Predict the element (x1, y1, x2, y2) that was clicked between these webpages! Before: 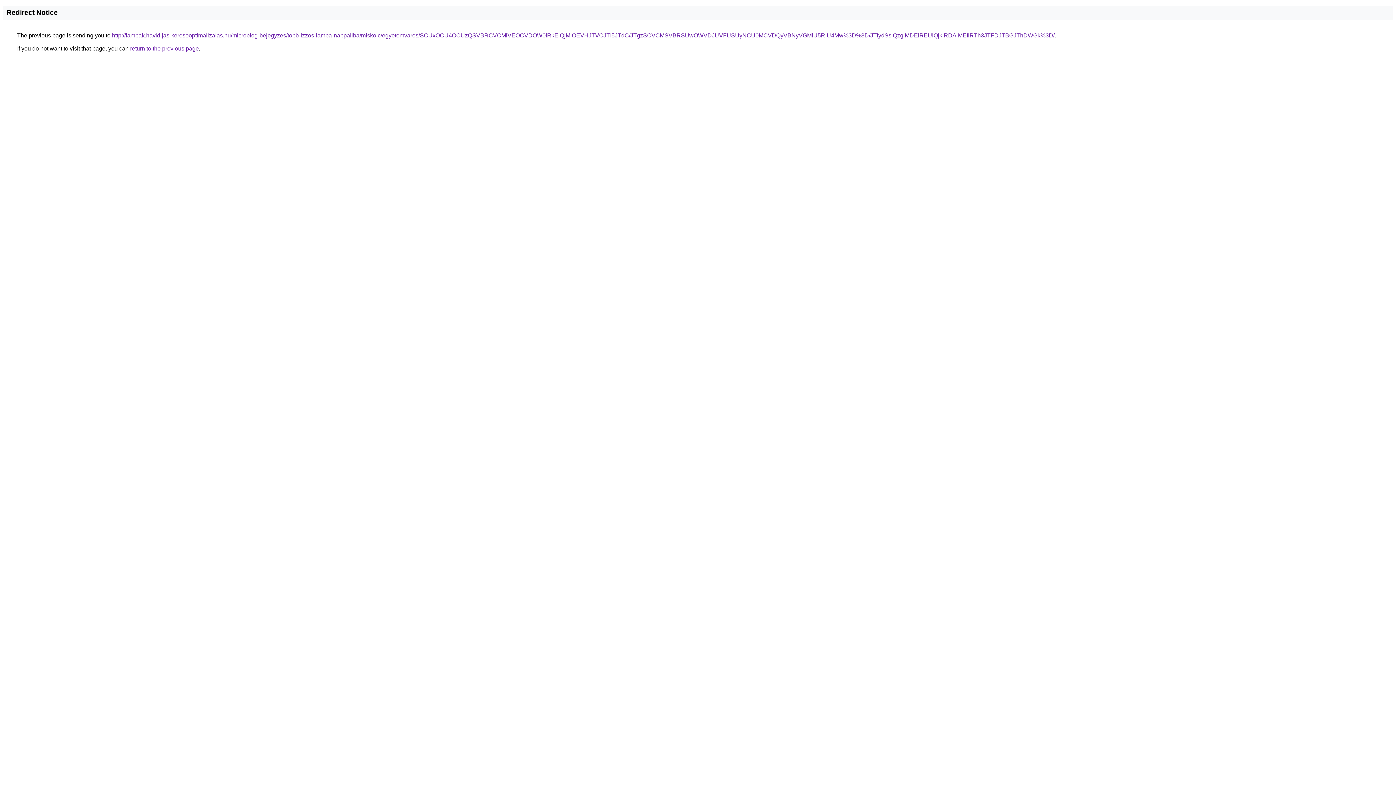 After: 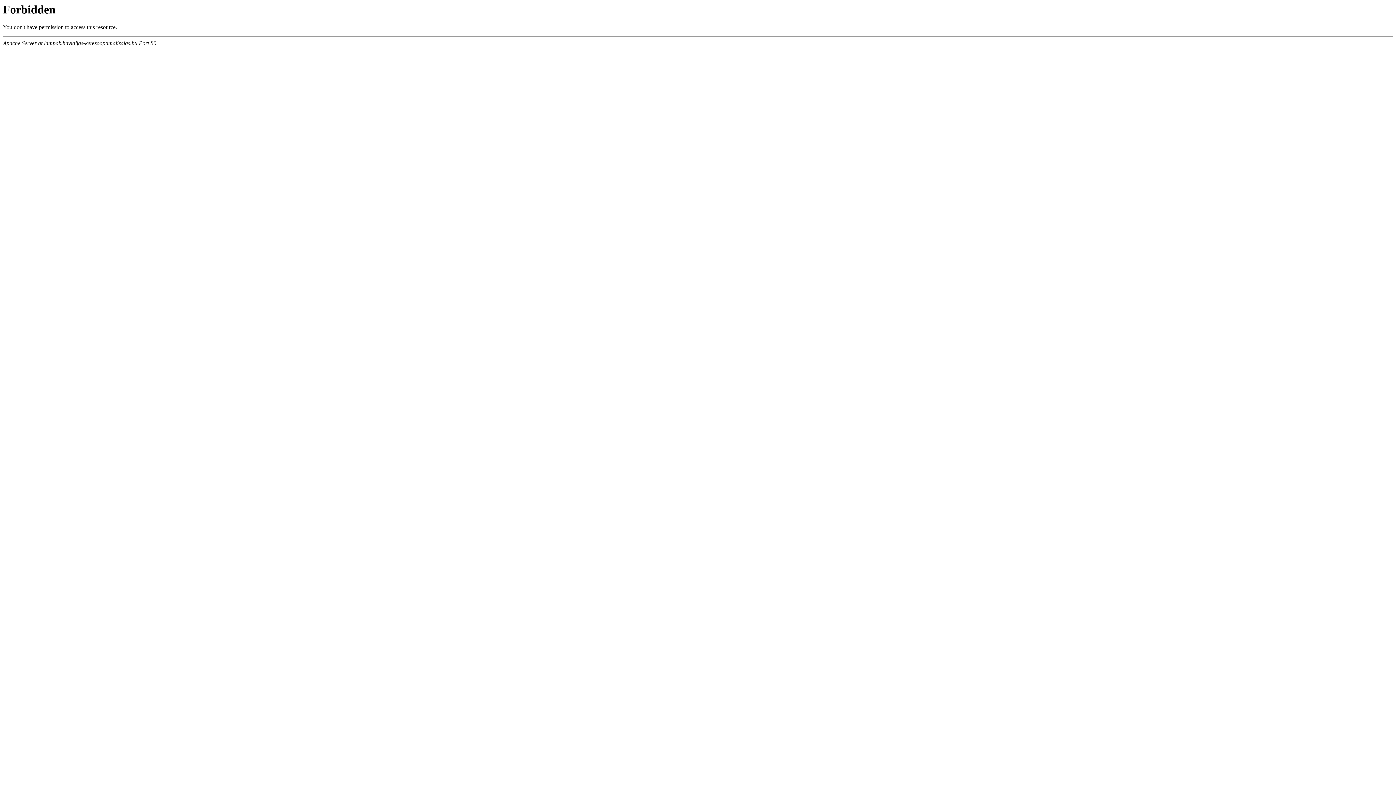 Action: bbox: (112, 32, 1054, 38) label: http://lampak.havidijas-keresooptimalizalas.hu/microblog-bejegyzes/tobb-izzos-lampa-nappaliba/miskolc/egyetemvaros/SCUxOCU4OCUzQSVBRCVCMiVEOCVDOW0lRkElQjMlOEVHJTVCJTI5JTdC/JTgzSCVCMSVBRSUwOWVDJUVFUSUyNCU0MCVDQyVBNyVGMiU5RiU4Mw%3D%3D/JTIydSslQzglMDElREUlQjklRDAlMEIlRTh3JTFDJTBGJThDWGk%3D/